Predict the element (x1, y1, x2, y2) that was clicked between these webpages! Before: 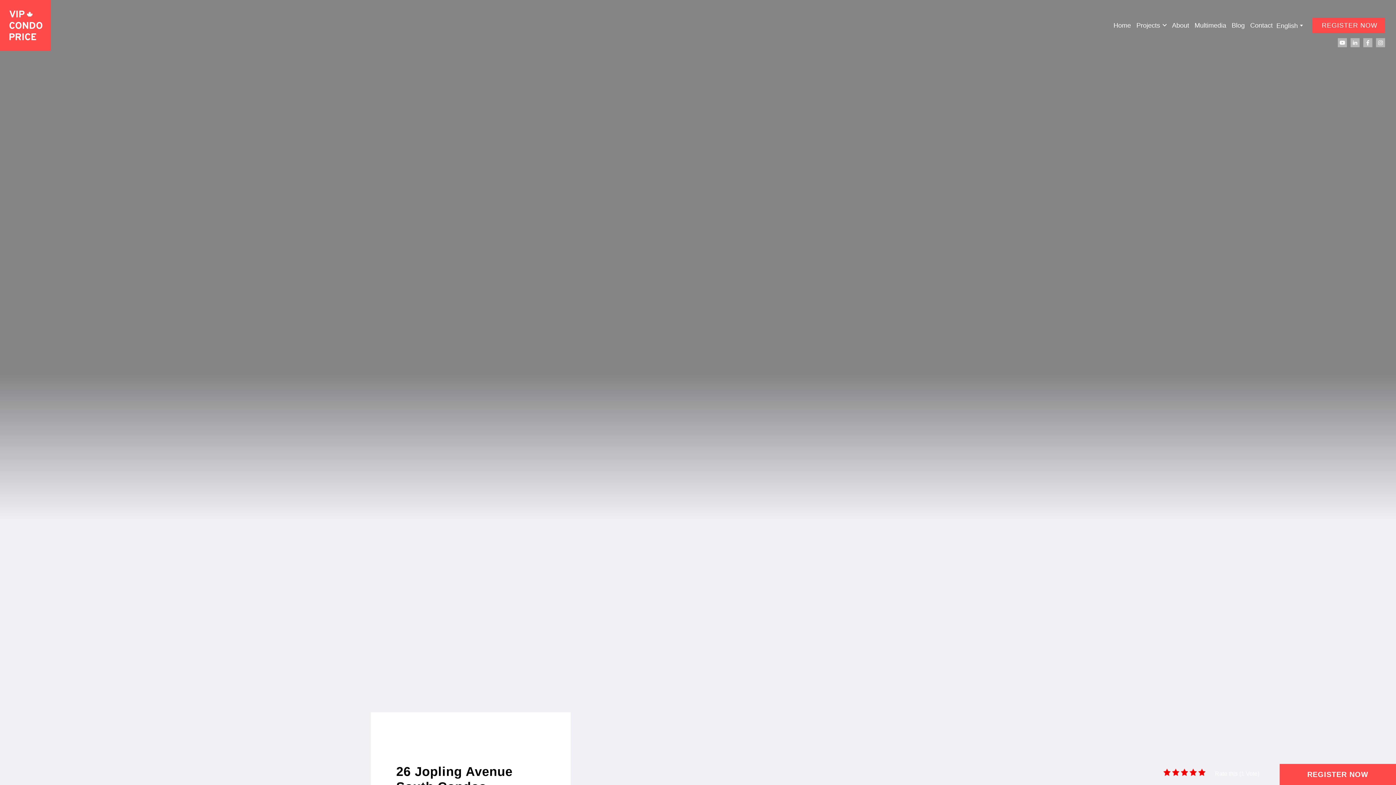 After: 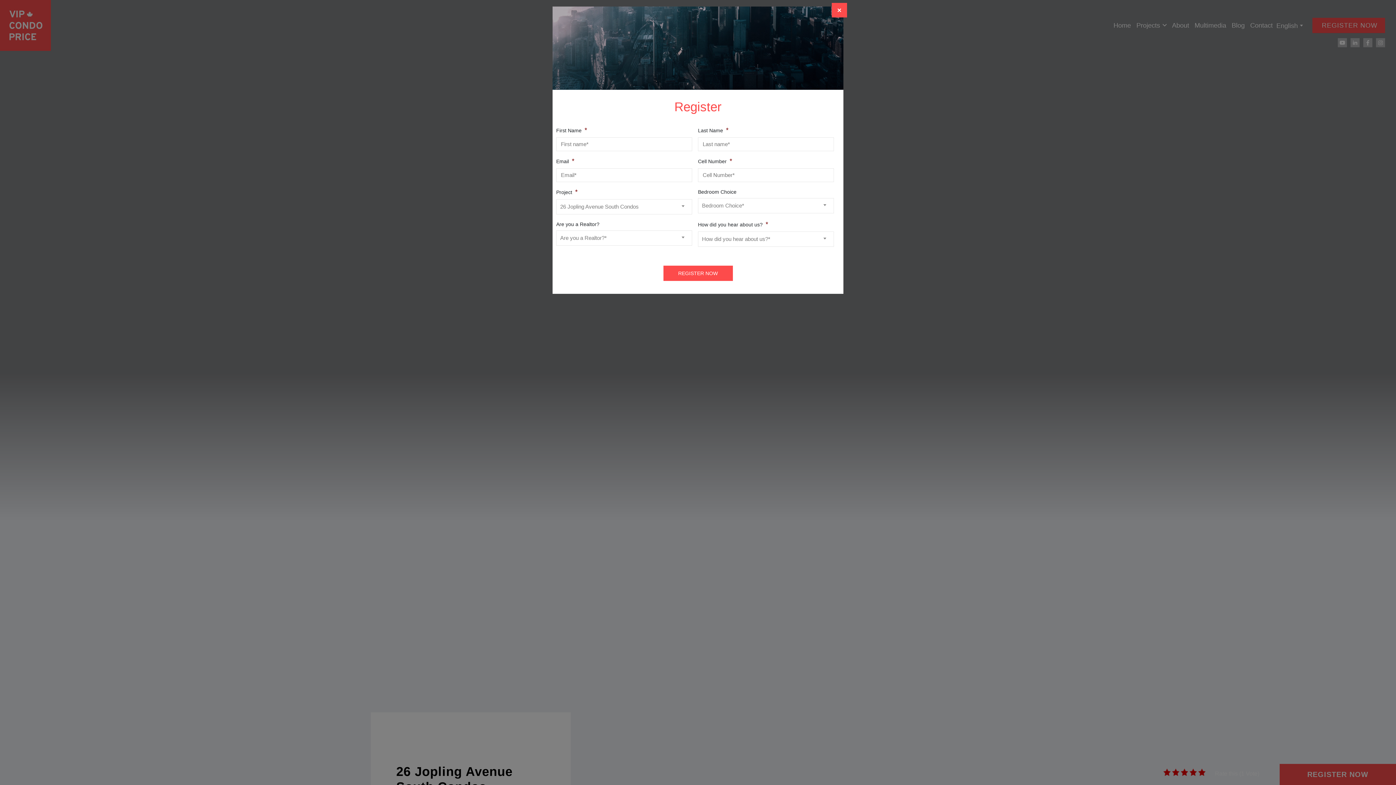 Action: label: REGISTER NOW bbox: (1320, 21, 1377, 29)